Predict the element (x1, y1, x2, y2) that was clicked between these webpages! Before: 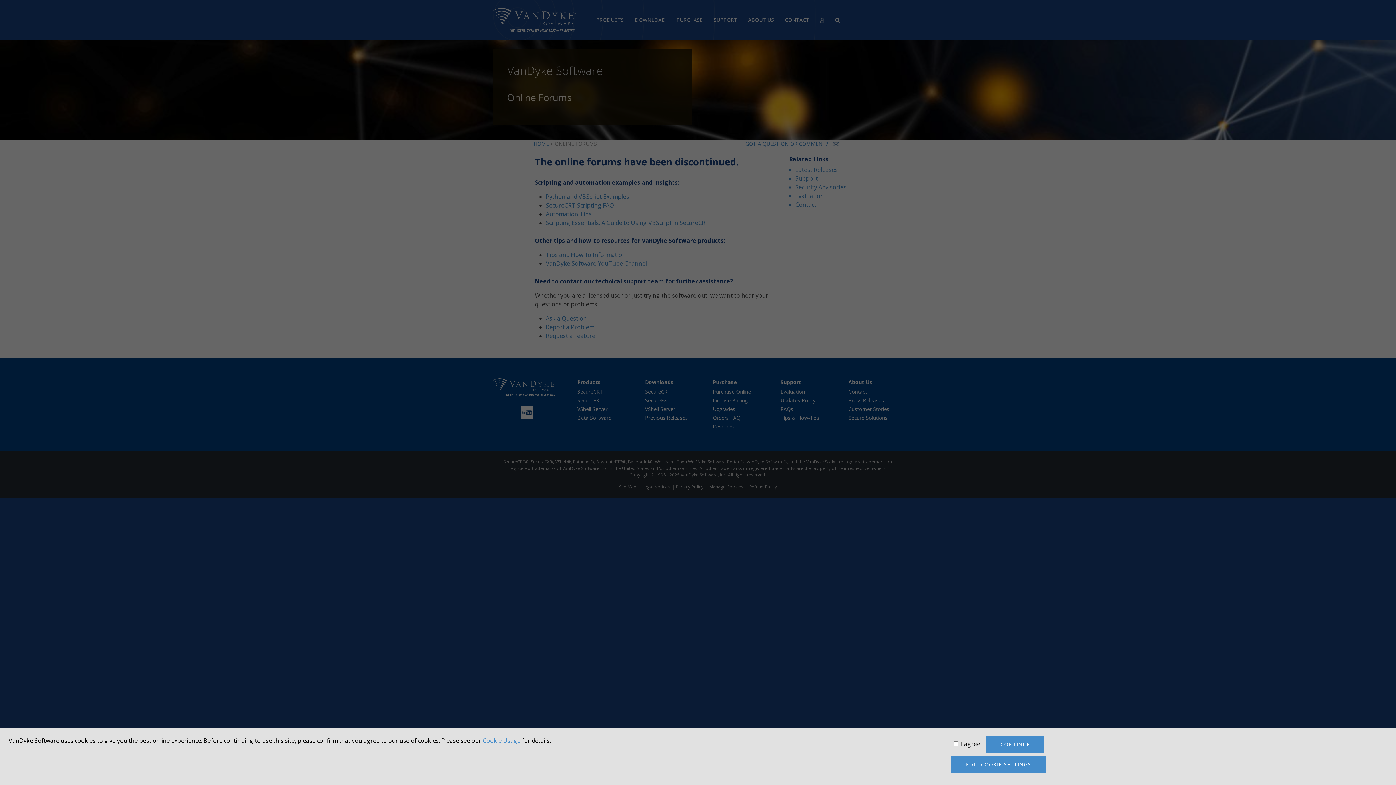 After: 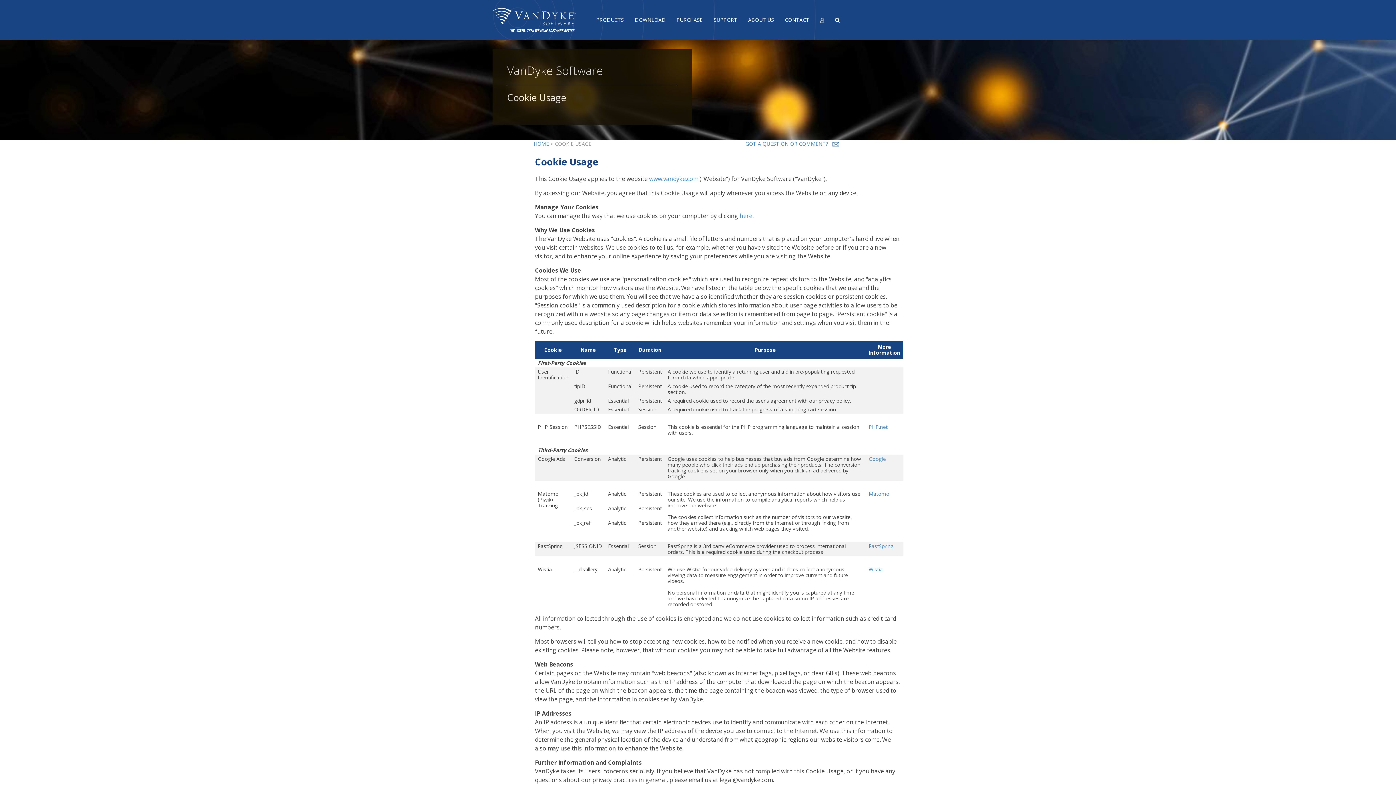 Action: label: Cookie Usage bbox: (482, 737, 520, 745)